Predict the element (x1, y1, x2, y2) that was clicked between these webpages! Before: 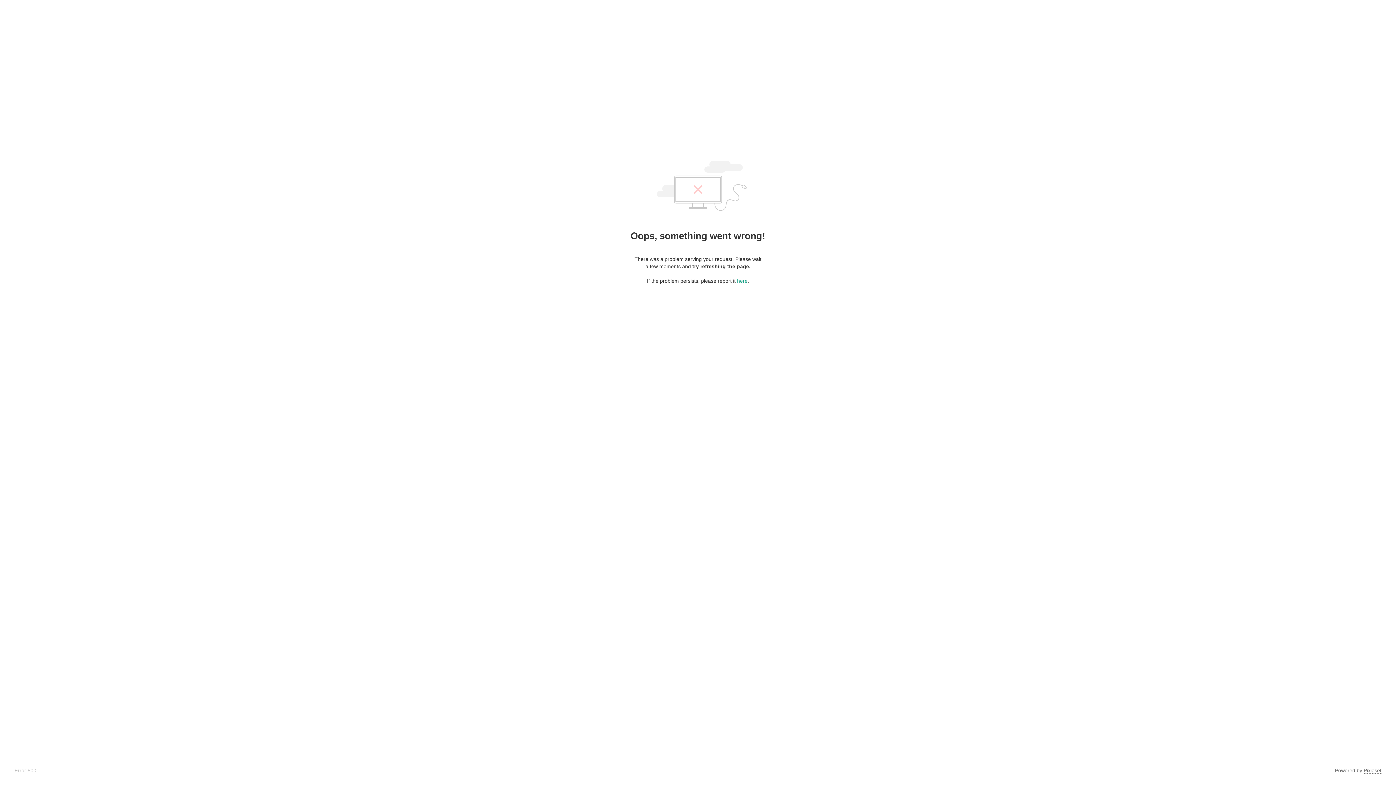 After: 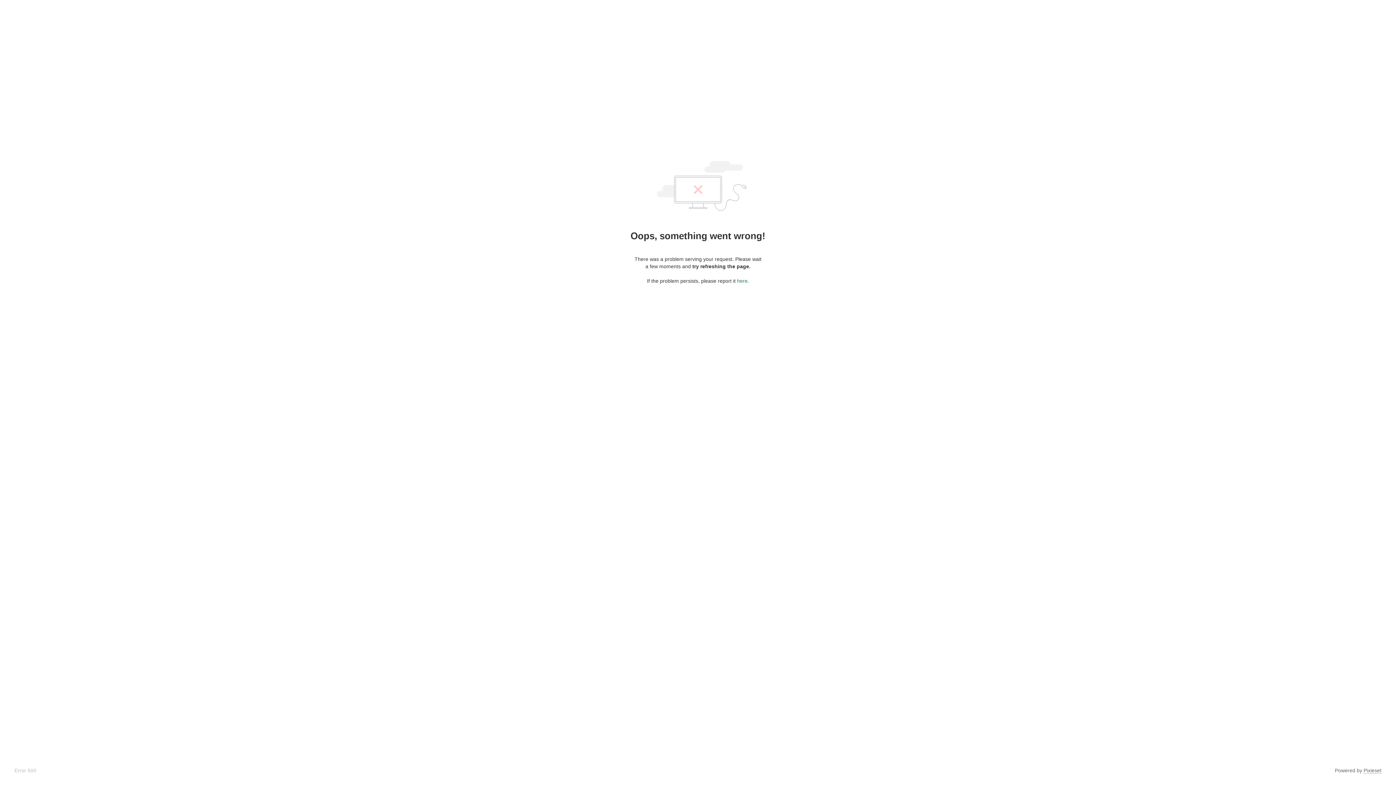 Action: label: here bbox: (737, 278, 747, 284)